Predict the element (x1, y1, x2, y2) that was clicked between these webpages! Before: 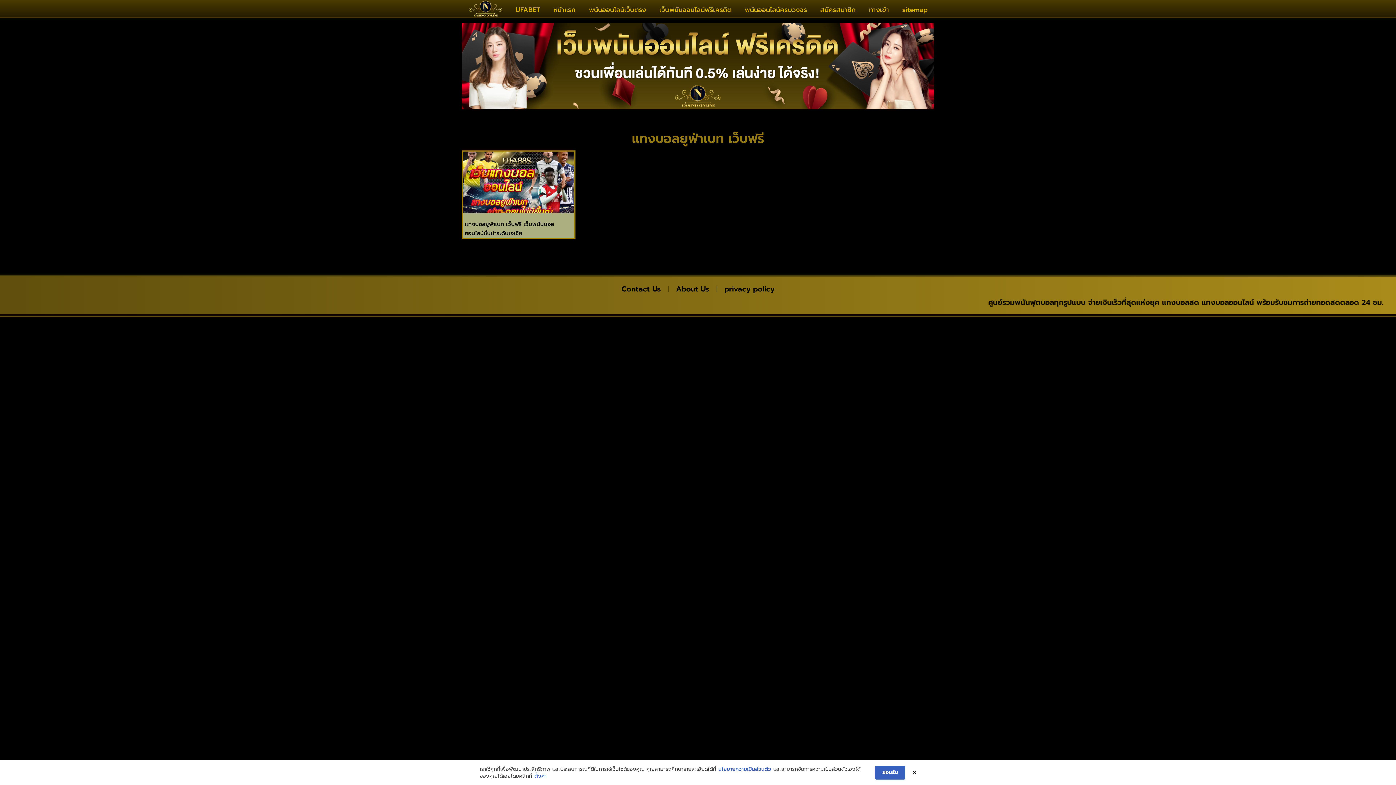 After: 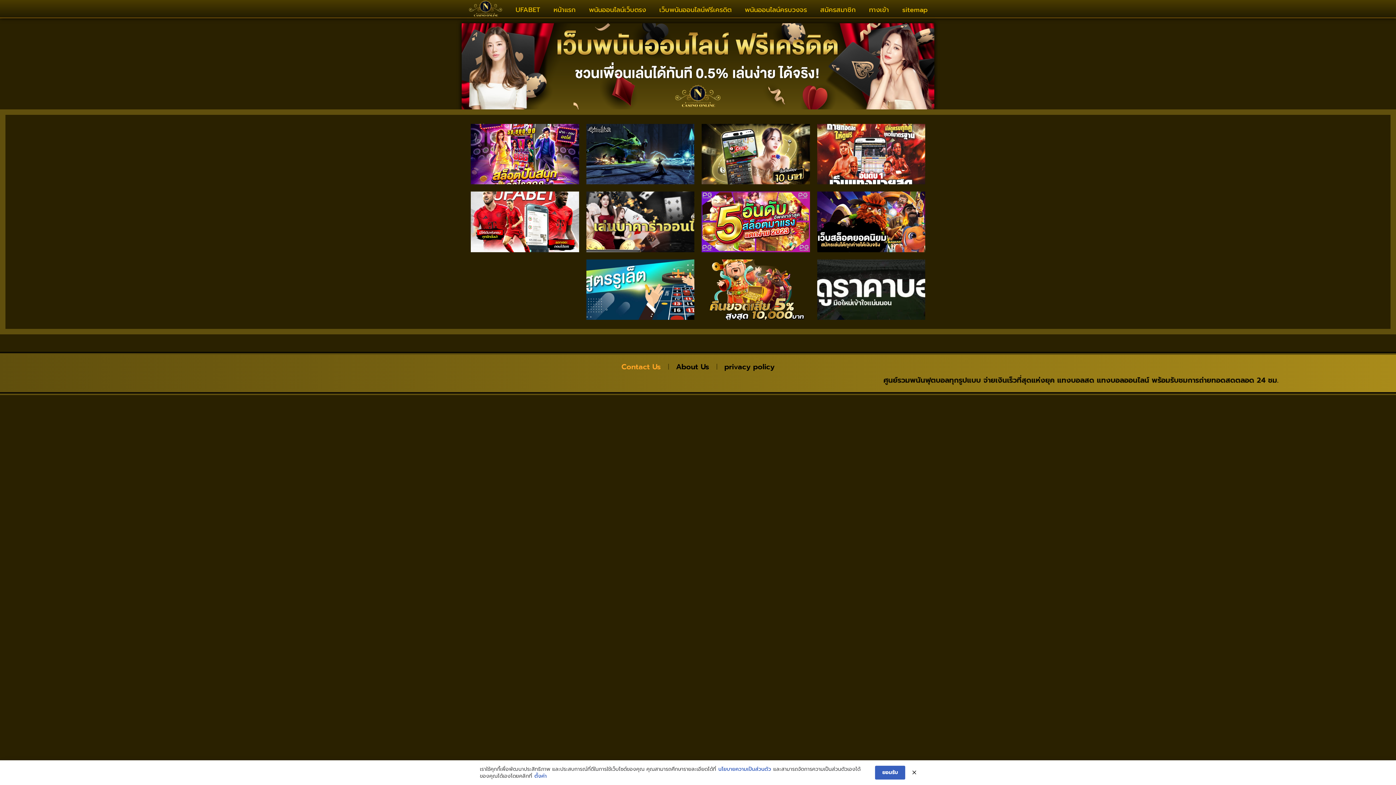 Action: label: Contact Us bbox: (614, 280, 668, 297)